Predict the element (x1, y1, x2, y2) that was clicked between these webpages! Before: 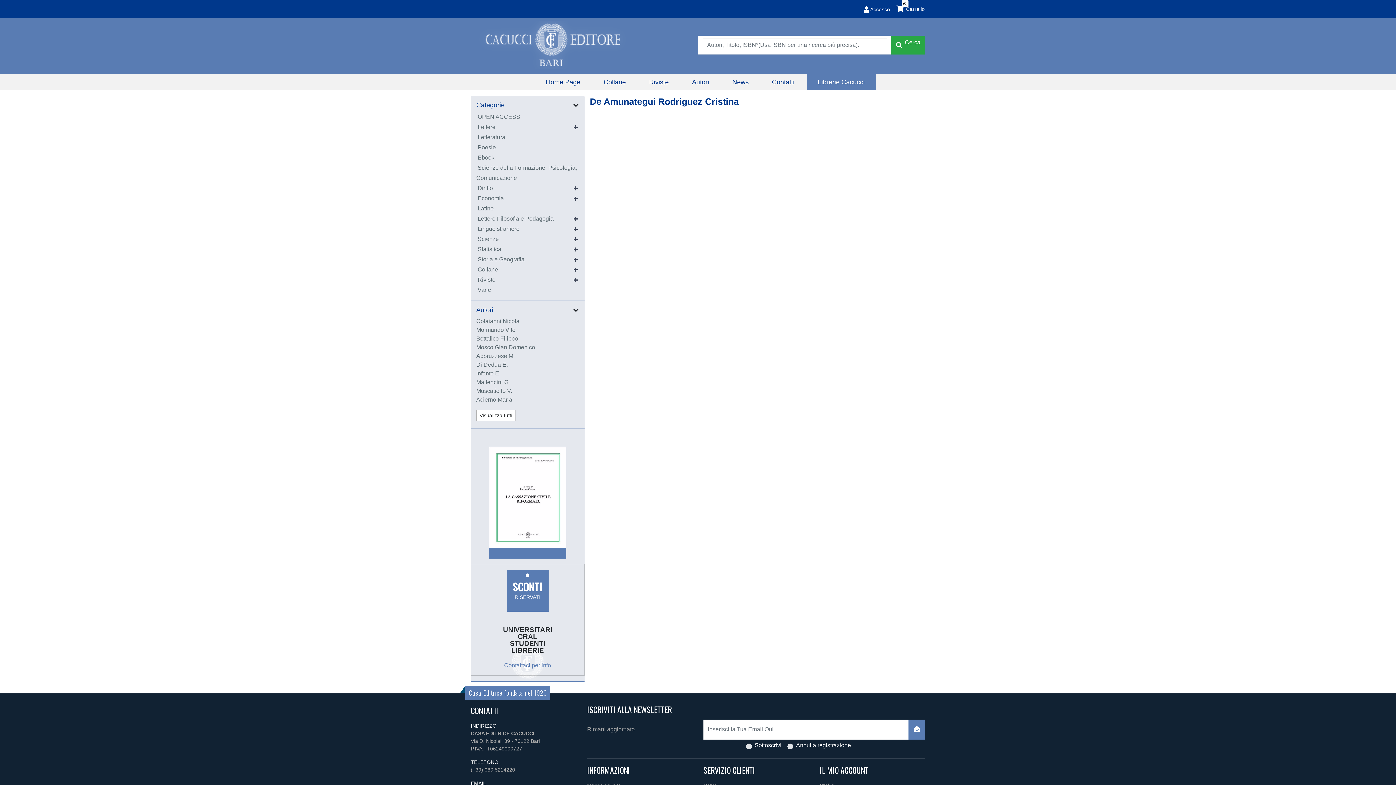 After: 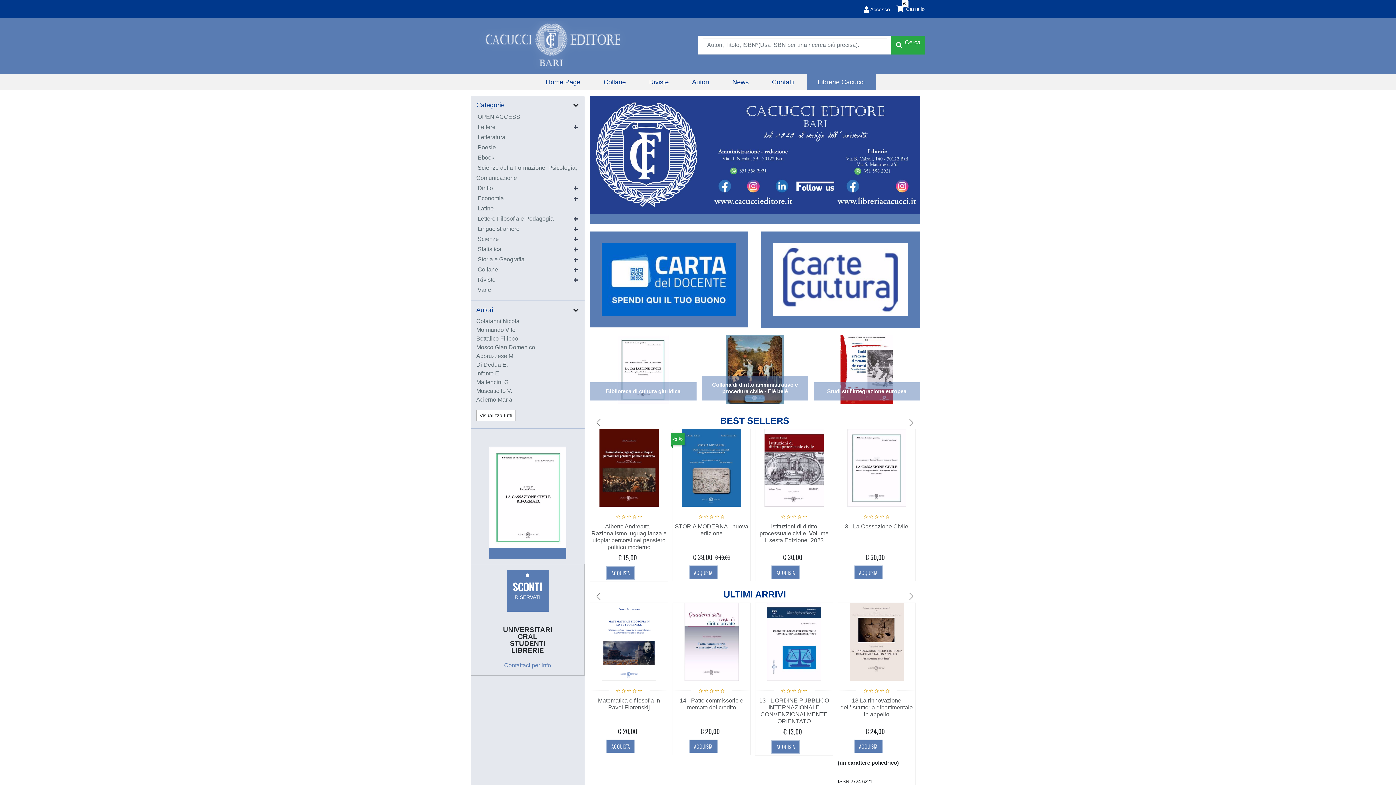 Action: label: Logo bbox: (470, 37, 634, 50)